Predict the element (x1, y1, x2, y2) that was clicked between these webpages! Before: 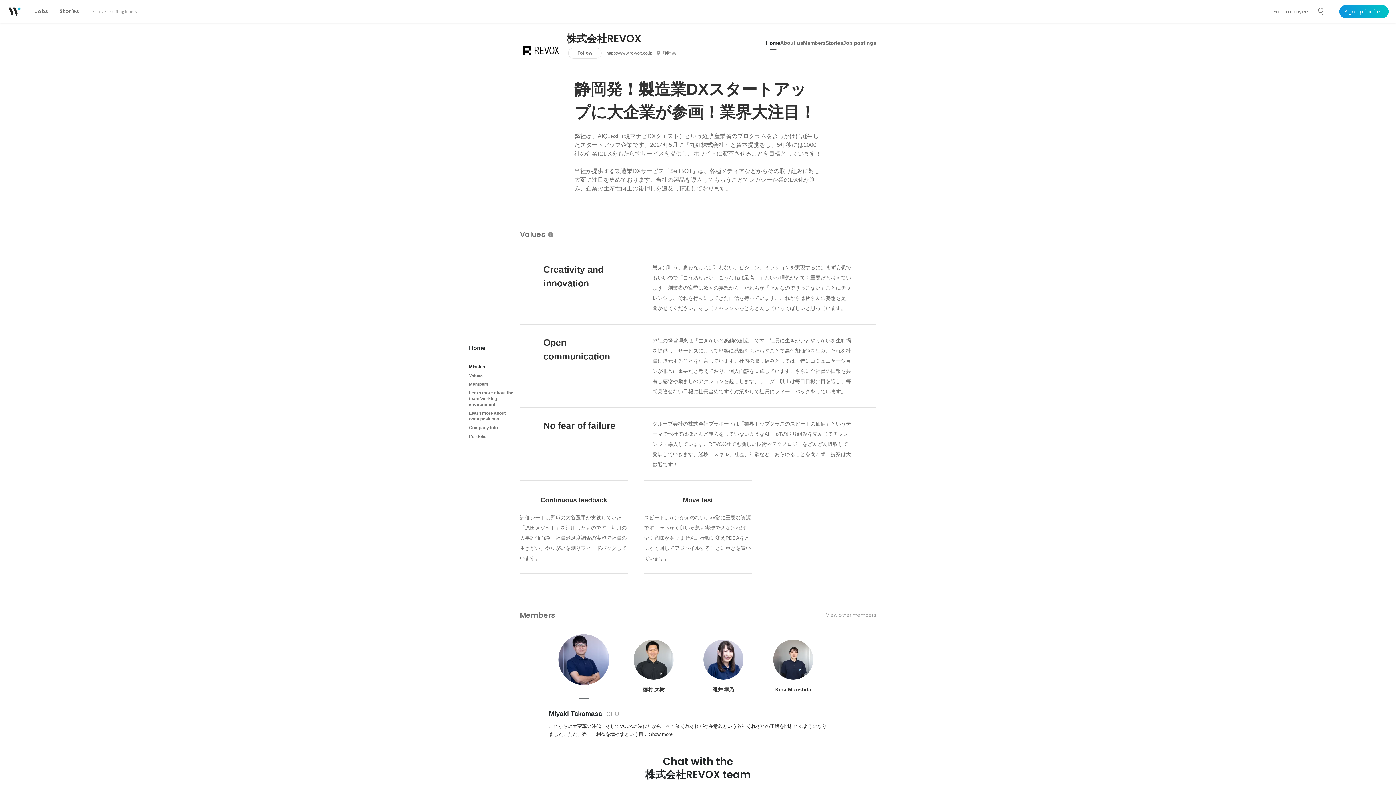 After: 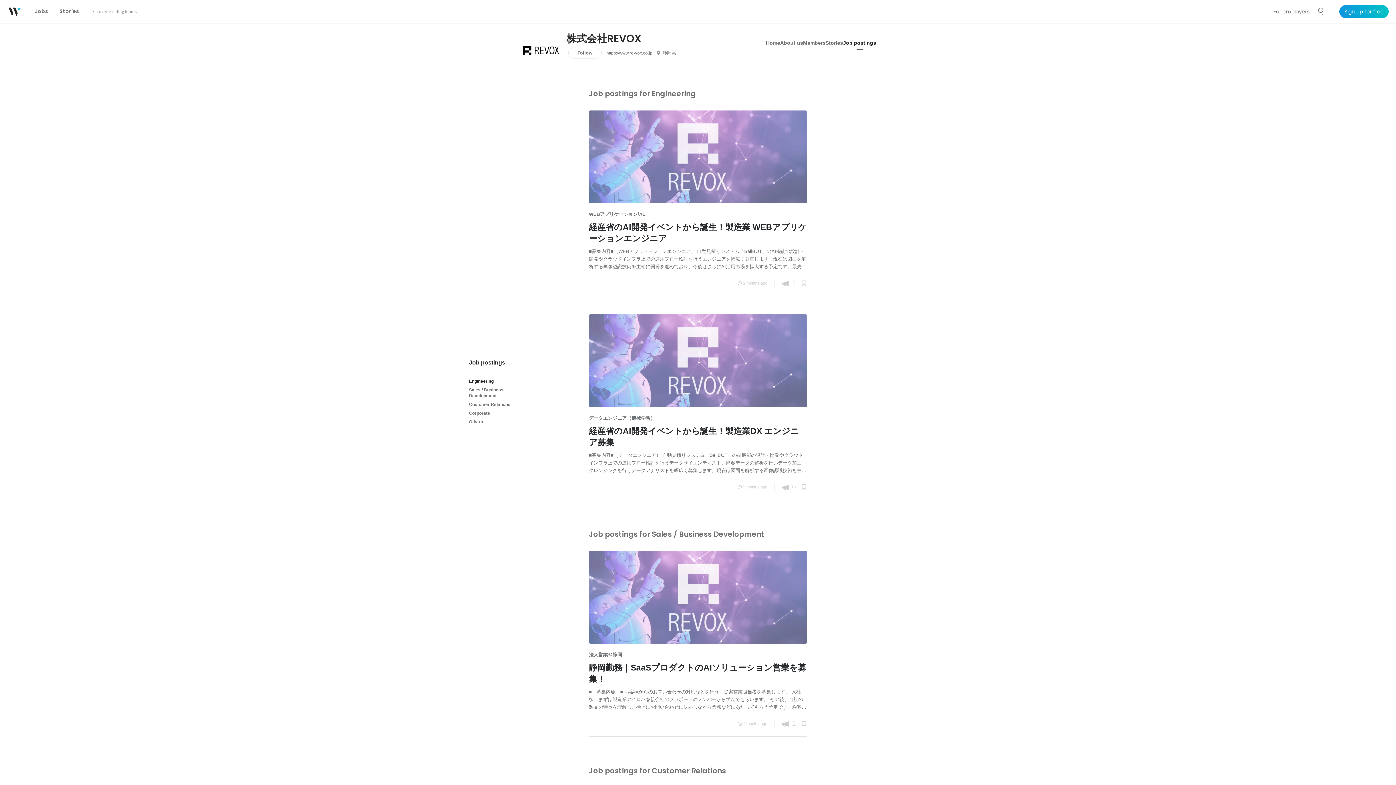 Action: label: Job postings bbox: (843, 36, 876, 49)